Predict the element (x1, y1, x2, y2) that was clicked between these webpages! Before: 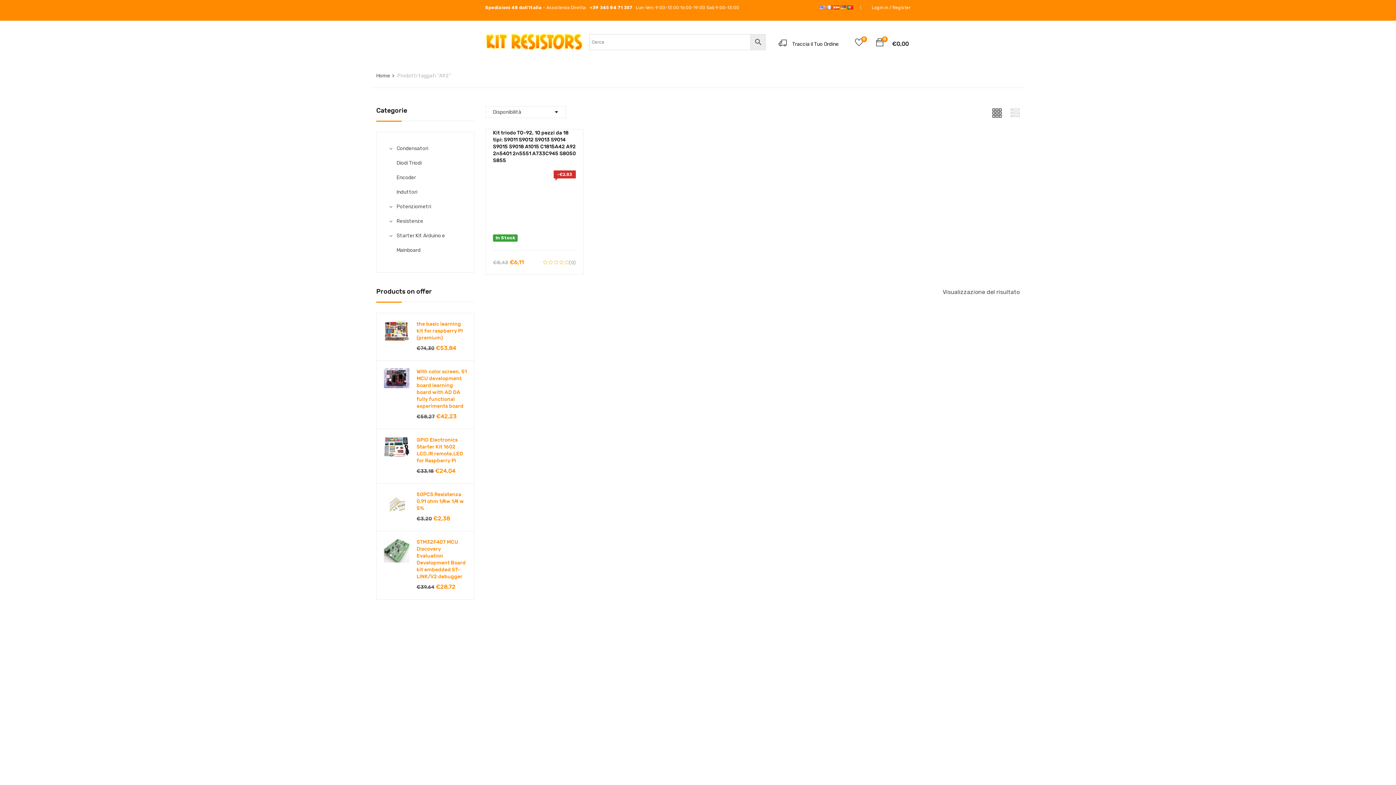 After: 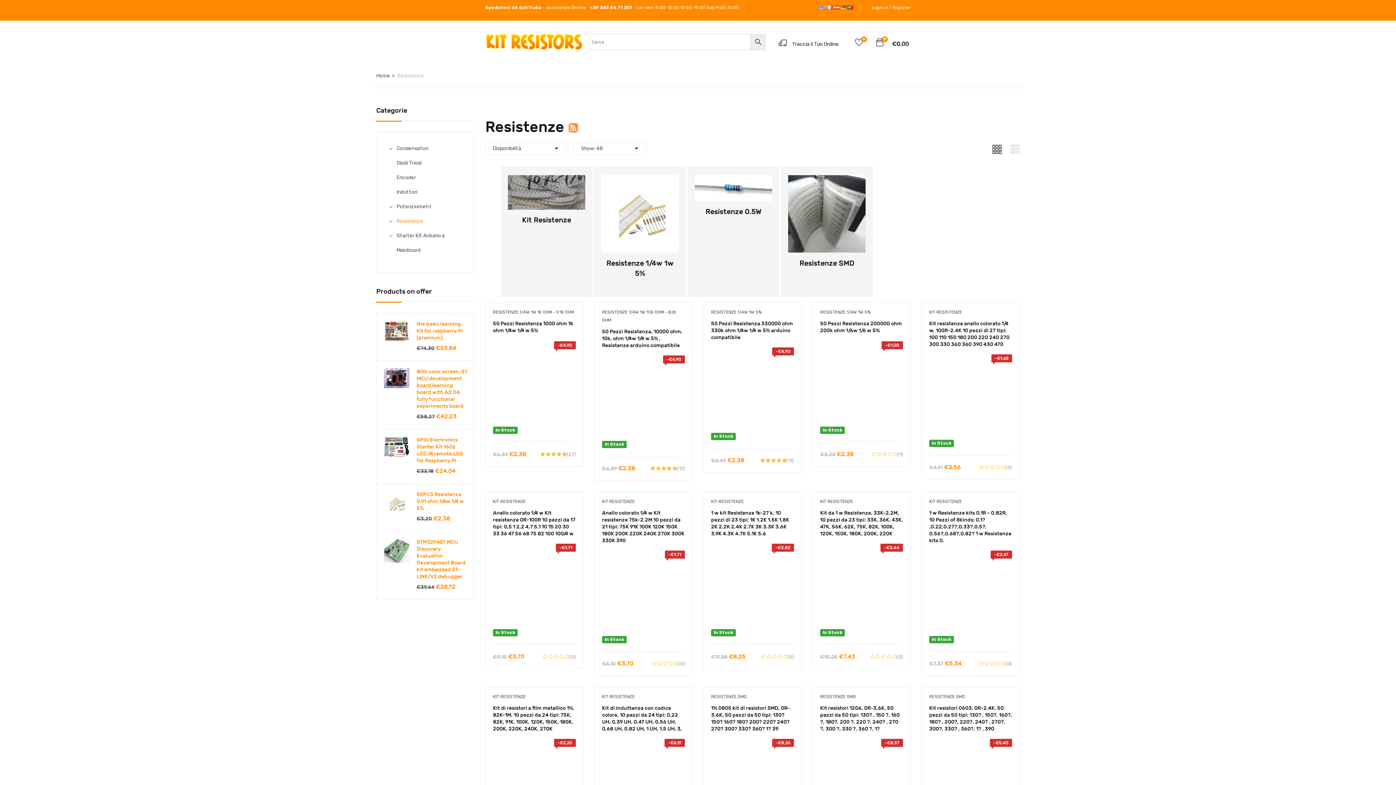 Action: bbox: (396, 218, 423, 224) label: Resistenze